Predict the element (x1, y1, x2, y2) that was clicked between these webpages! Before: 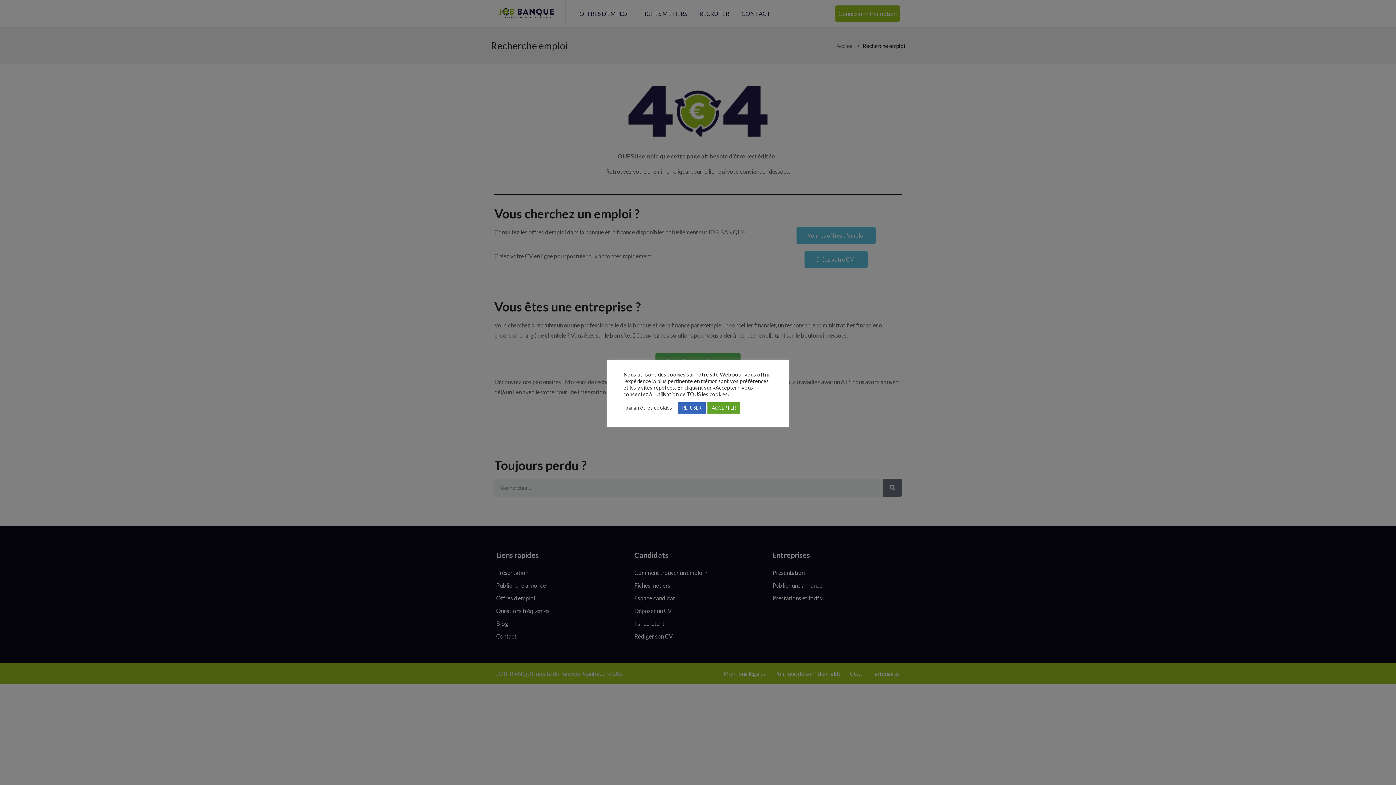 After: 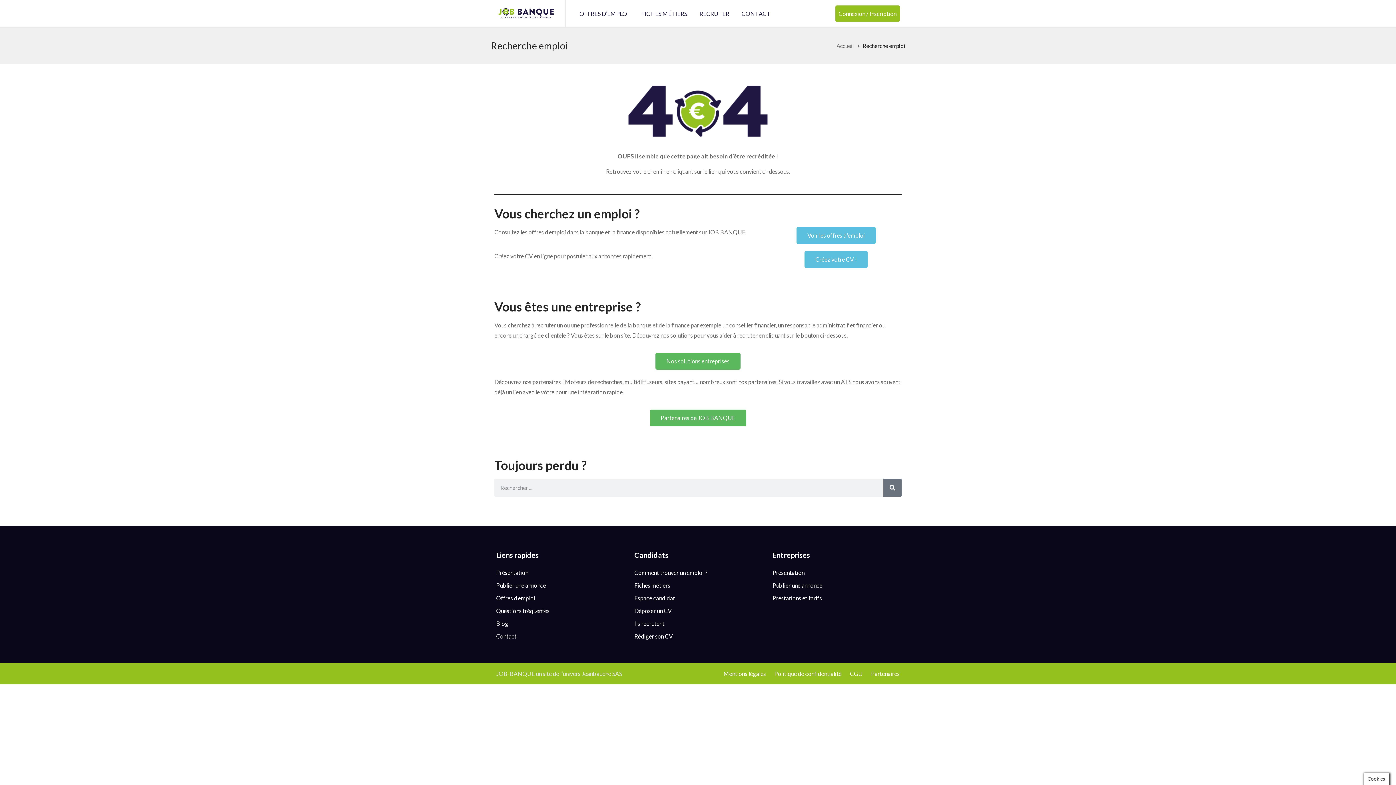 Action: bbox: (707, 402, 740, 413) label: ACCEPTER